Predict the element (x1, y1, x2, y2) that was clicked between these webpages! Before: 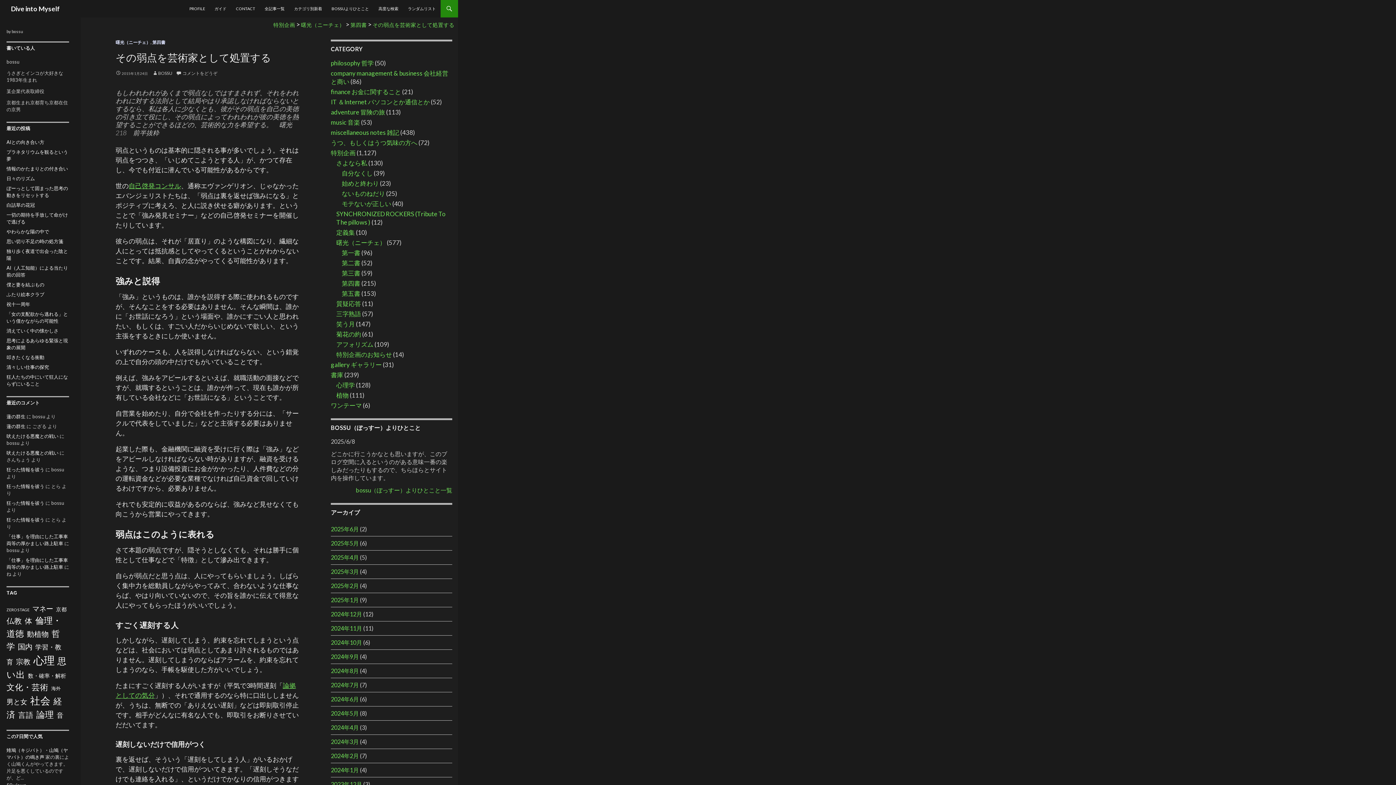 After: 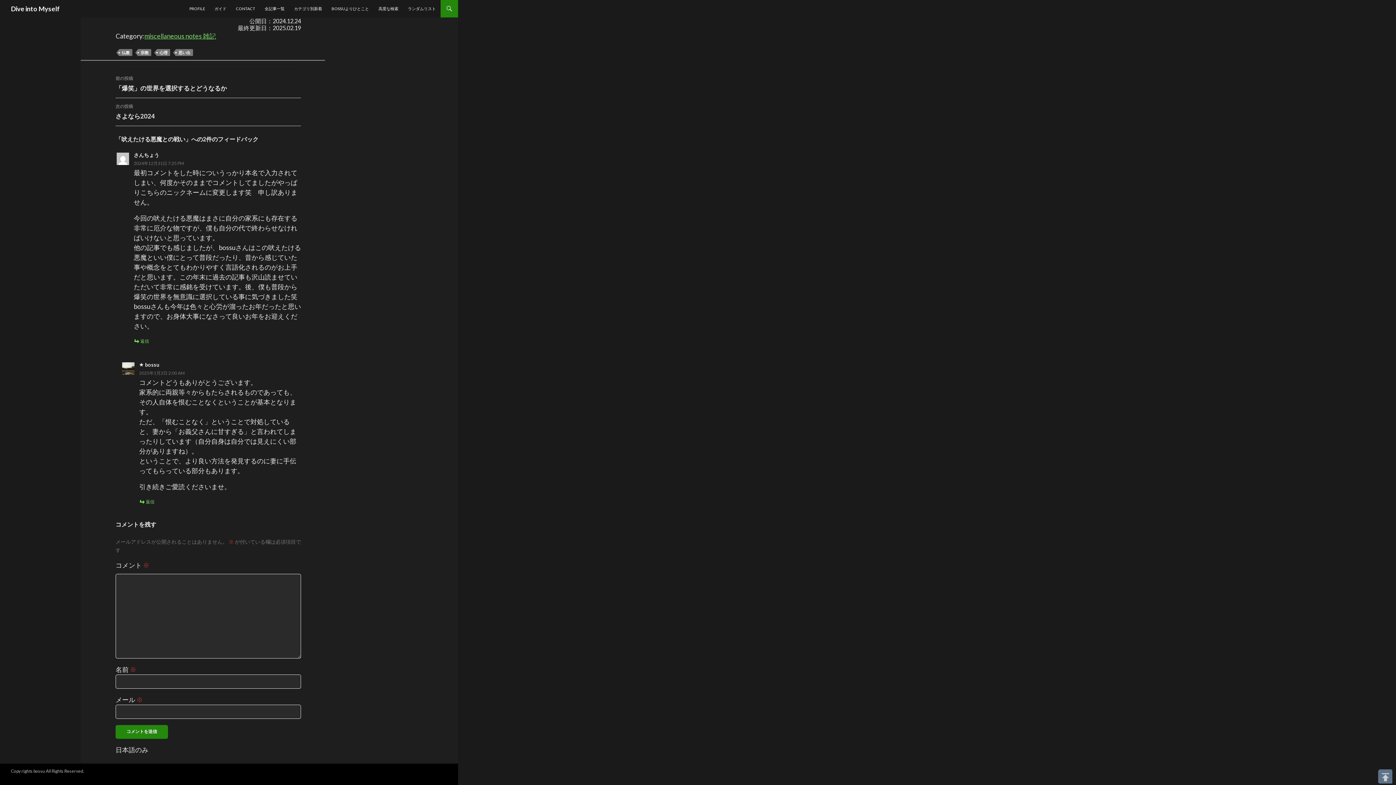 Action: bbox: (6, 450, 58, 456) label: 吠えたける悪魔との戦い